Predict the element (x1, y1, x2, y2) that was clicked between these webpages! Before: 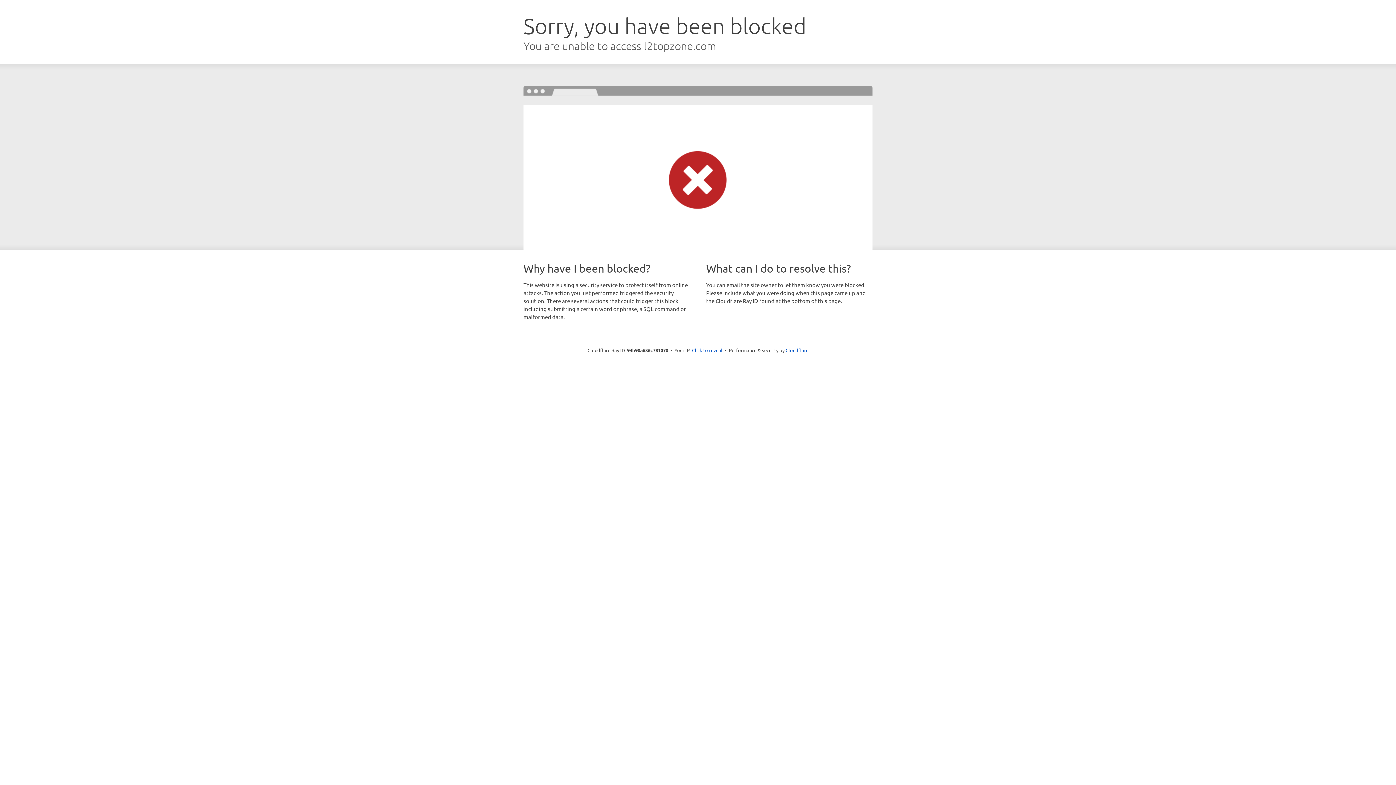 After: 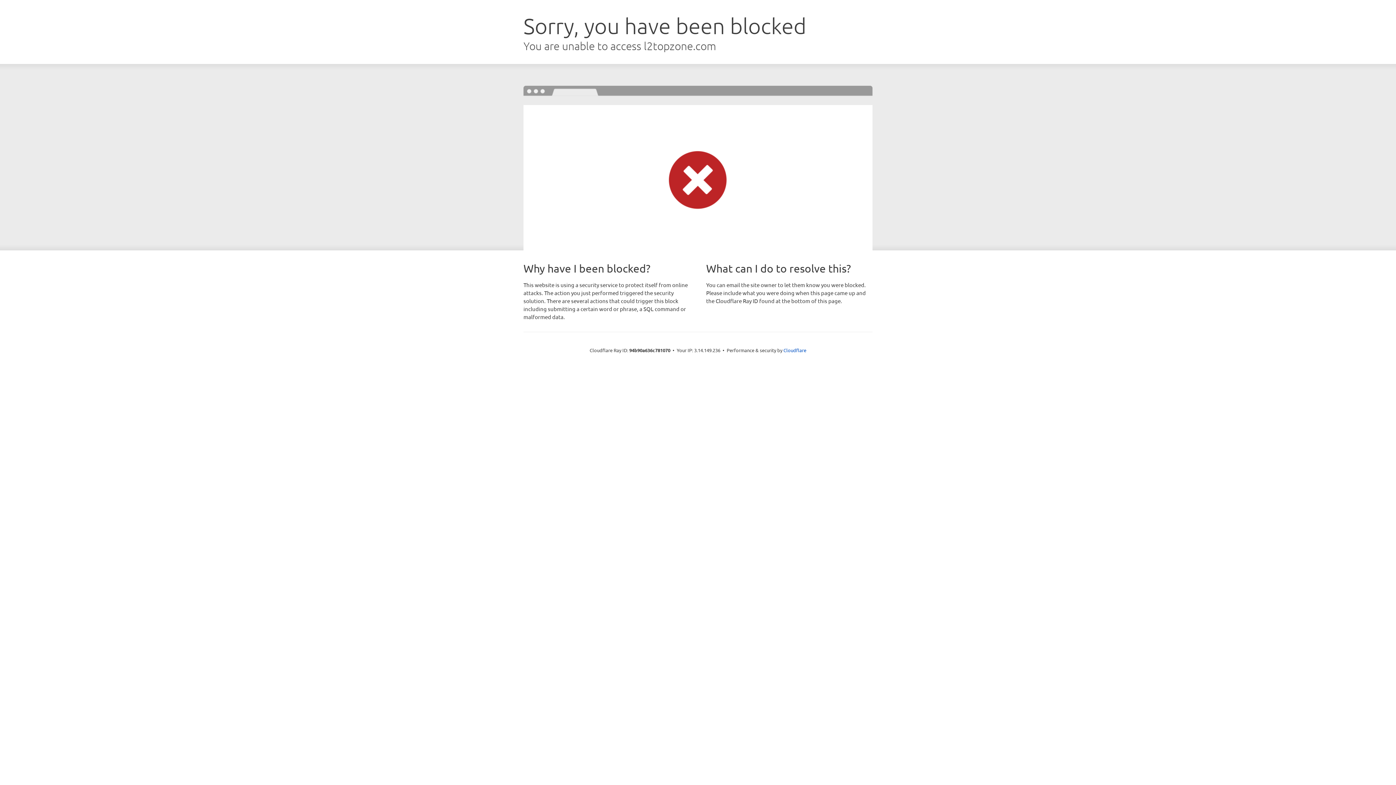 Action: bbox: (692, 346, 722, 353) label: Click to reveal